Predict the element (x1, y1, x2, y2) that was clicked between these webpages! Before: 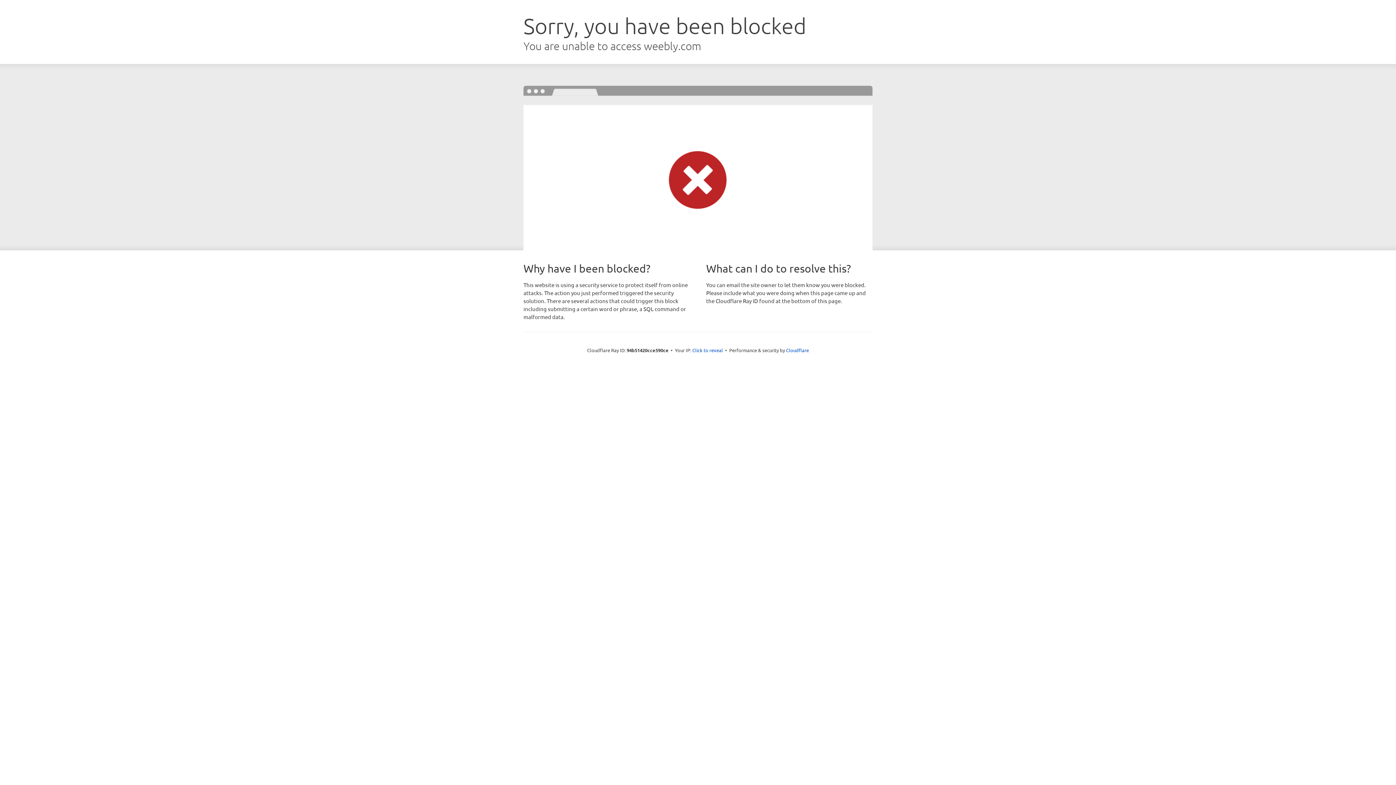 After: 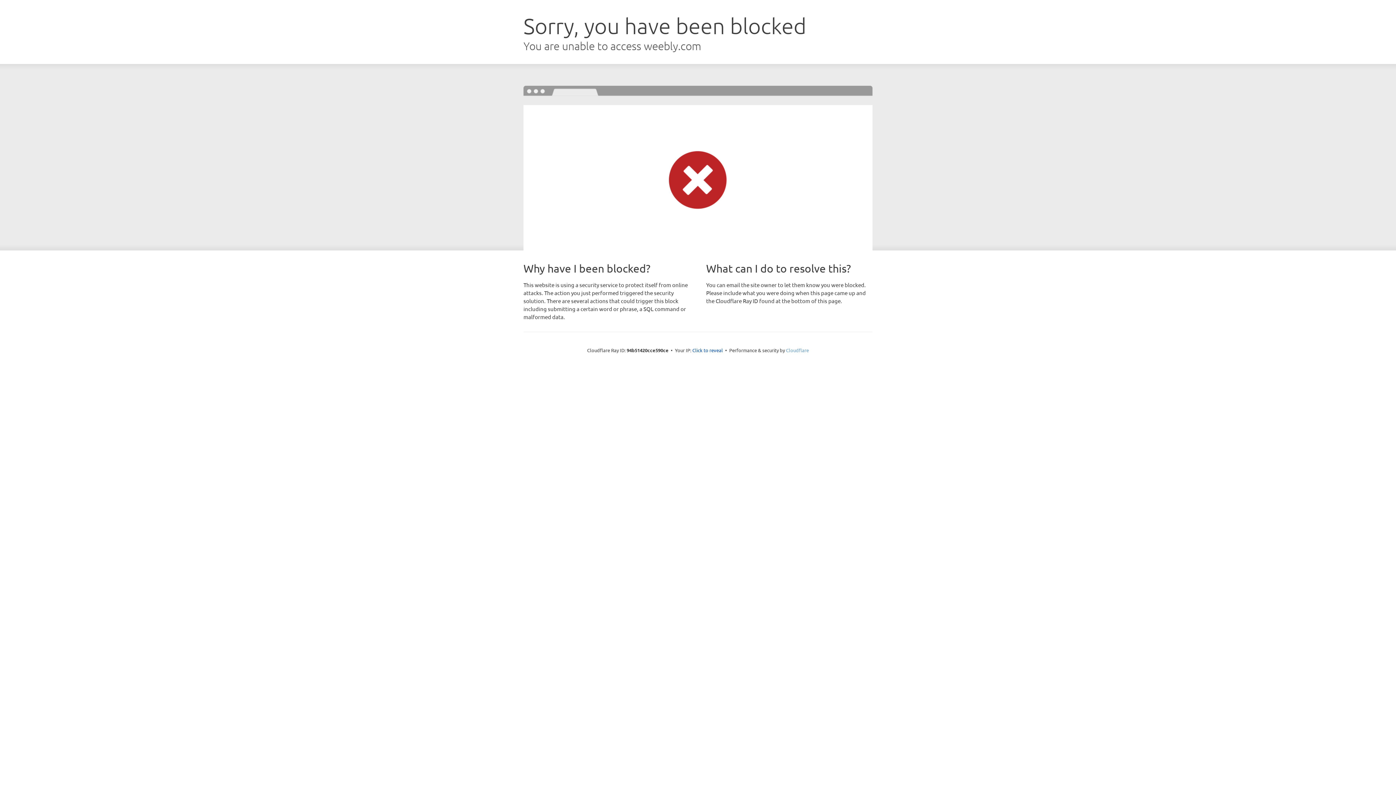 Action: bbox: (786, 347, 809, 353) label: Cloudflare